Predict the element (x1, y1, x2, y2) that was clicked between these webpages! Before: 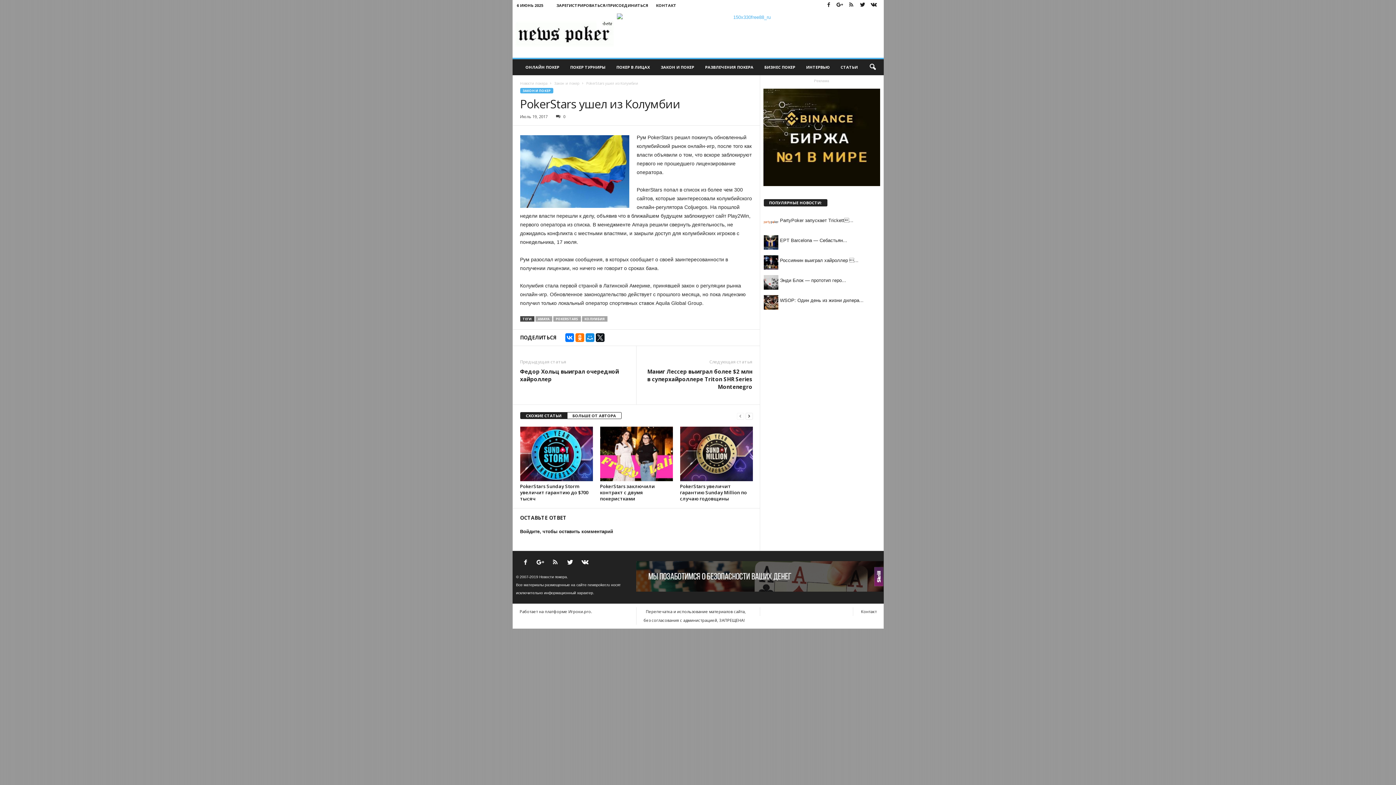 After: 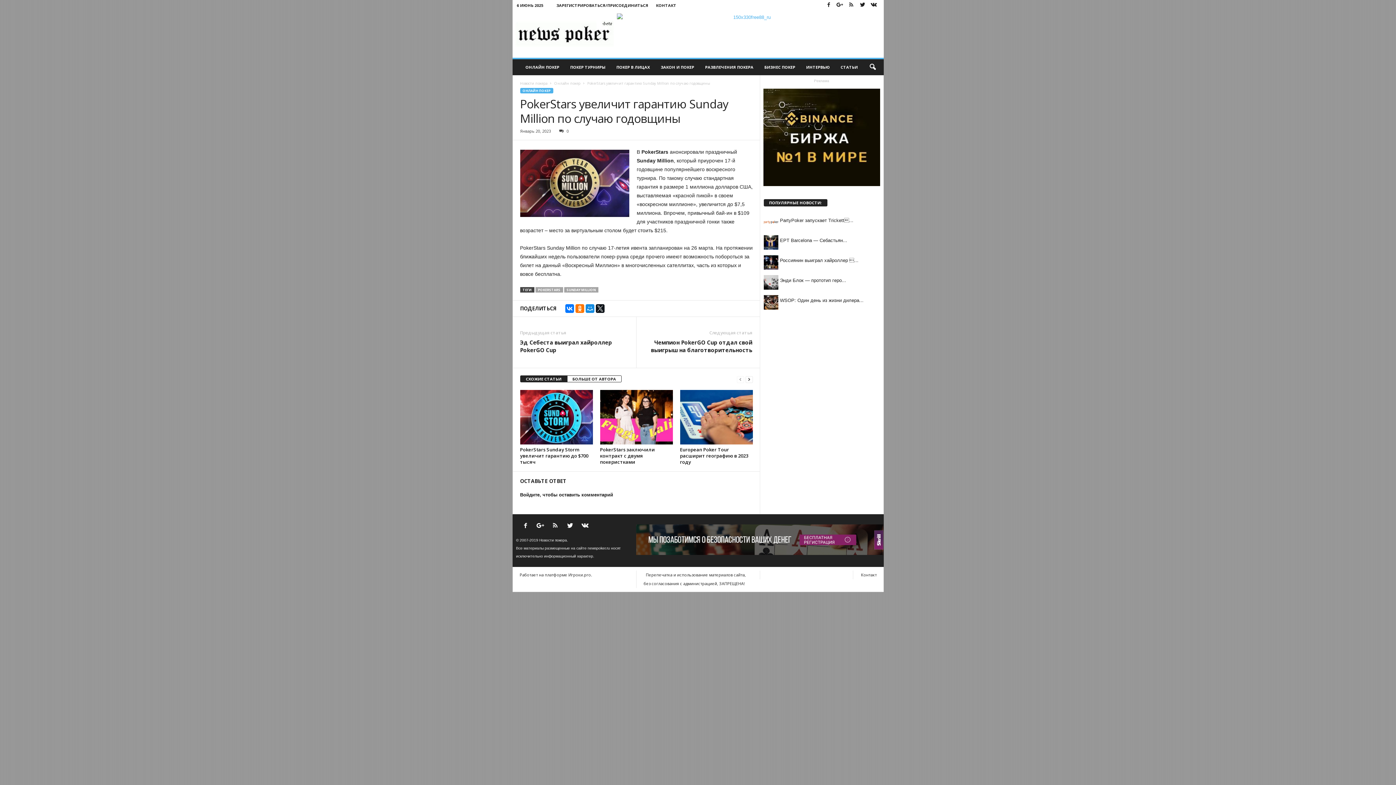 Action: bbox: (680, 483, 747, 502) label: PokerStars увеличит гарантию Sunday Million по случаю годовщины